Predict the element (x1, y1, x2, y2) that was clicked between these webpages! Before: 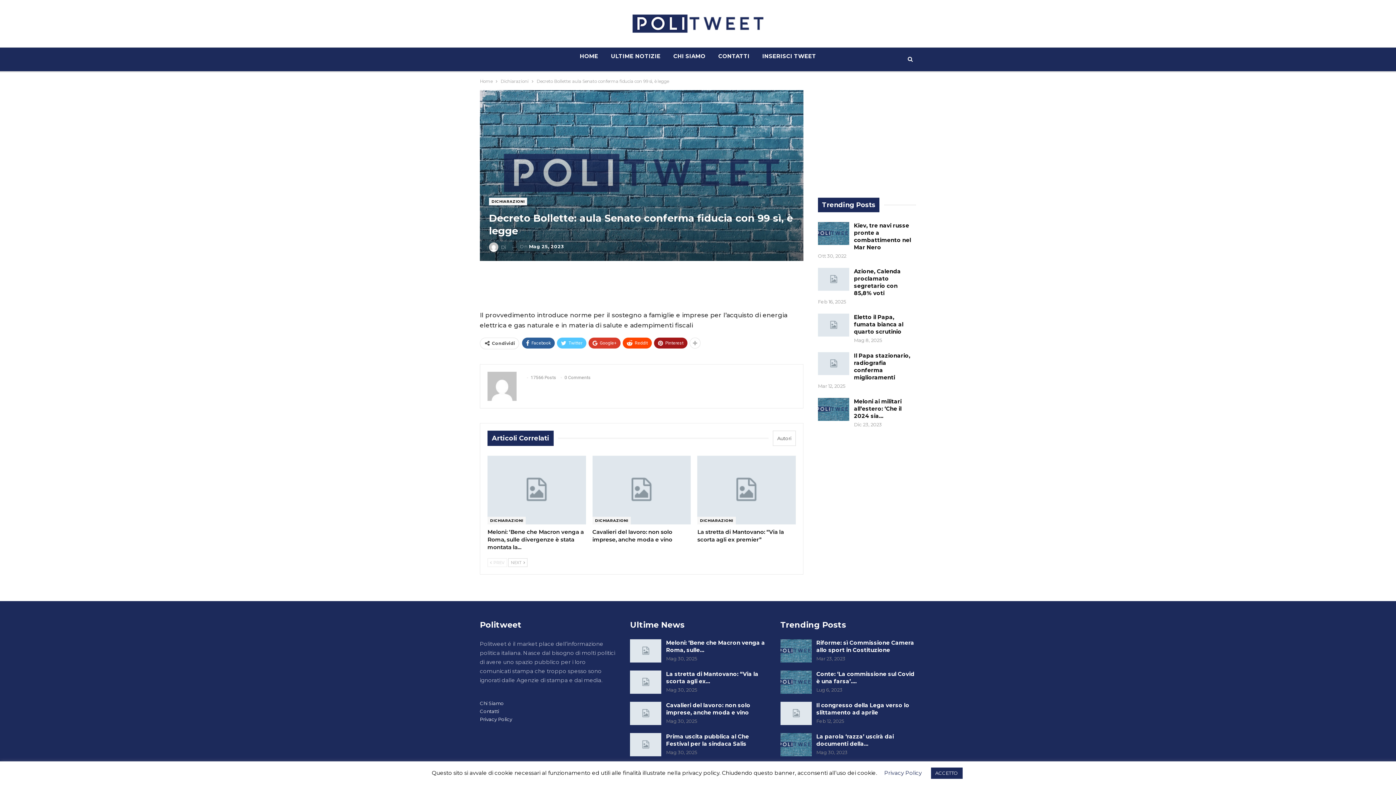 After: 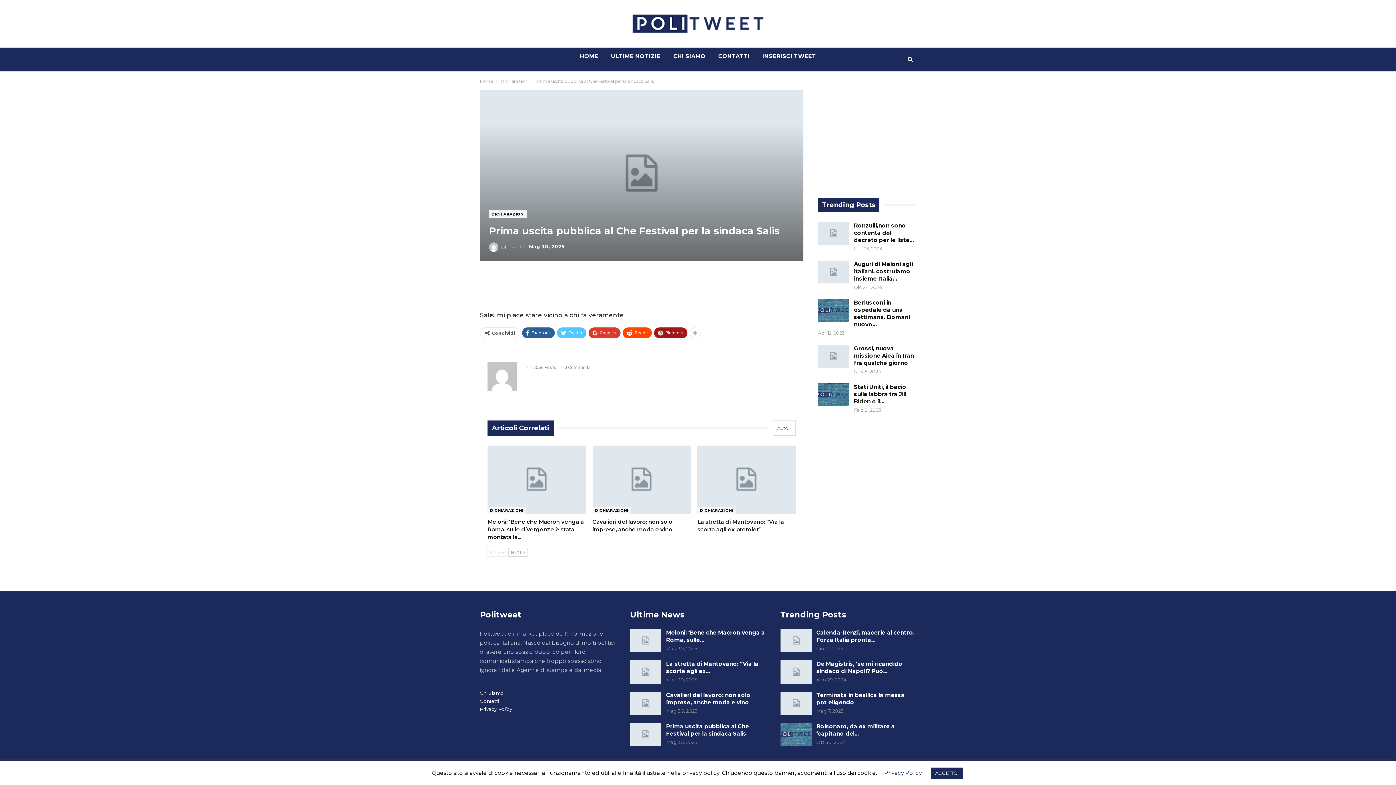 Action: bbox: (630, 733, 661, 756)